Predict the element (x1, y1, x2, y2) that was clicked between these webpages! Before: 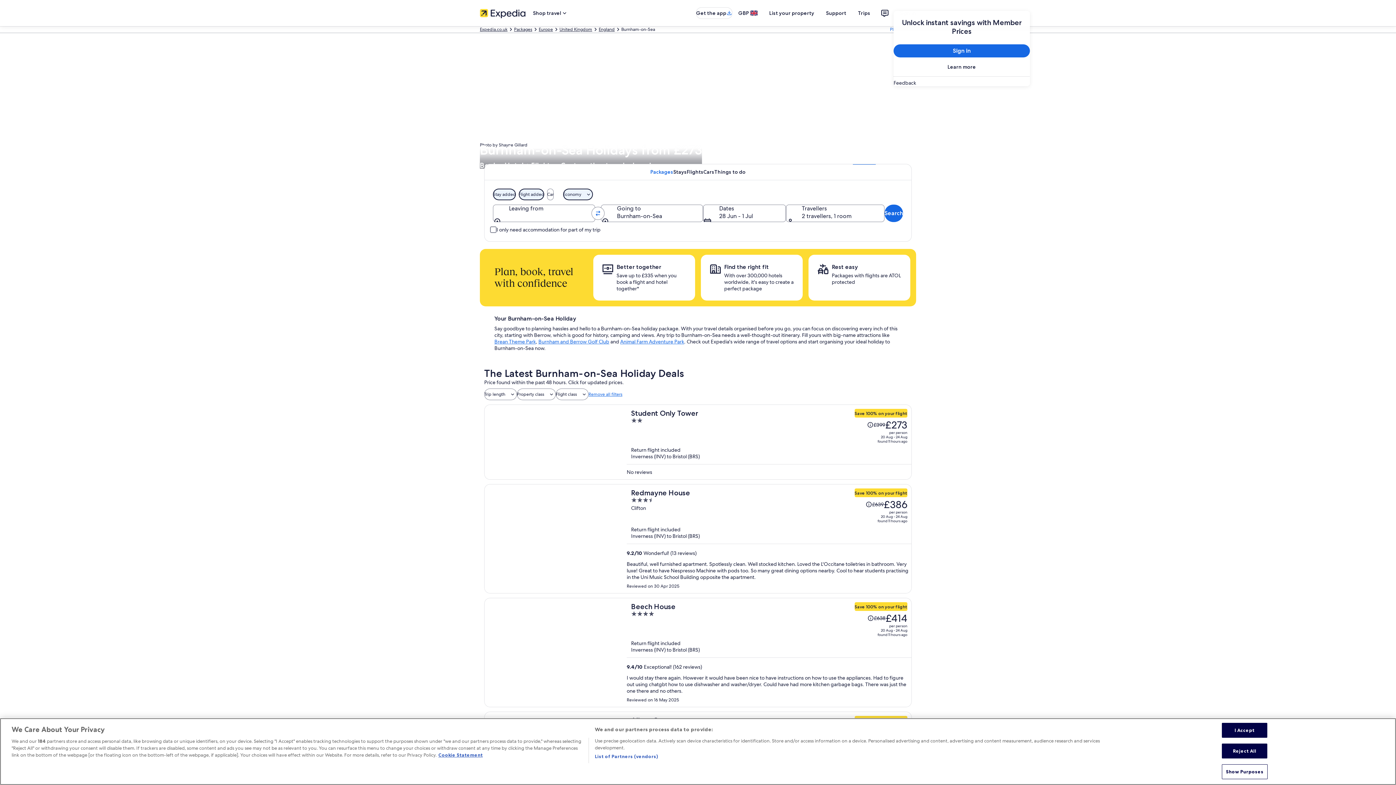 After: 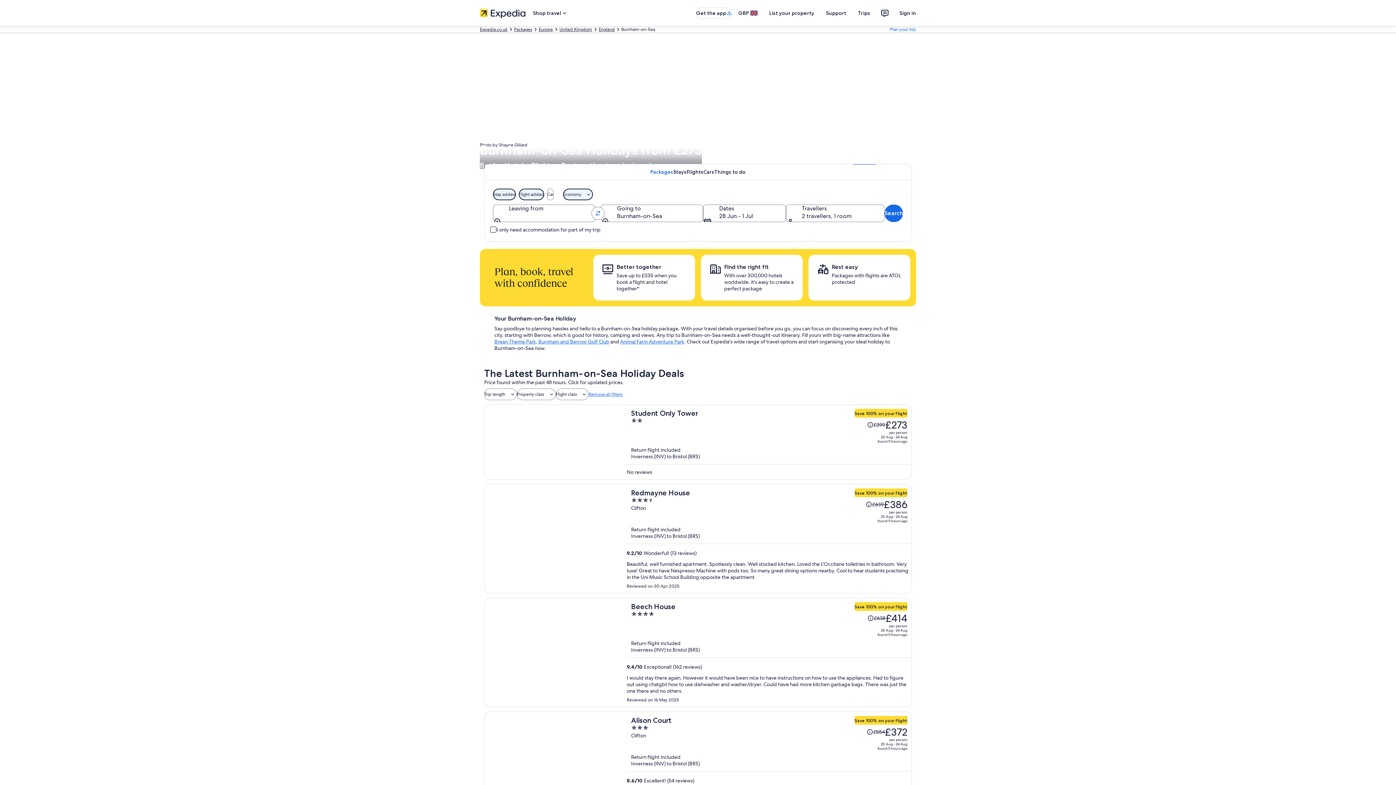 Action: bbox: (1222, 723, 1267, 738) label: I Accept